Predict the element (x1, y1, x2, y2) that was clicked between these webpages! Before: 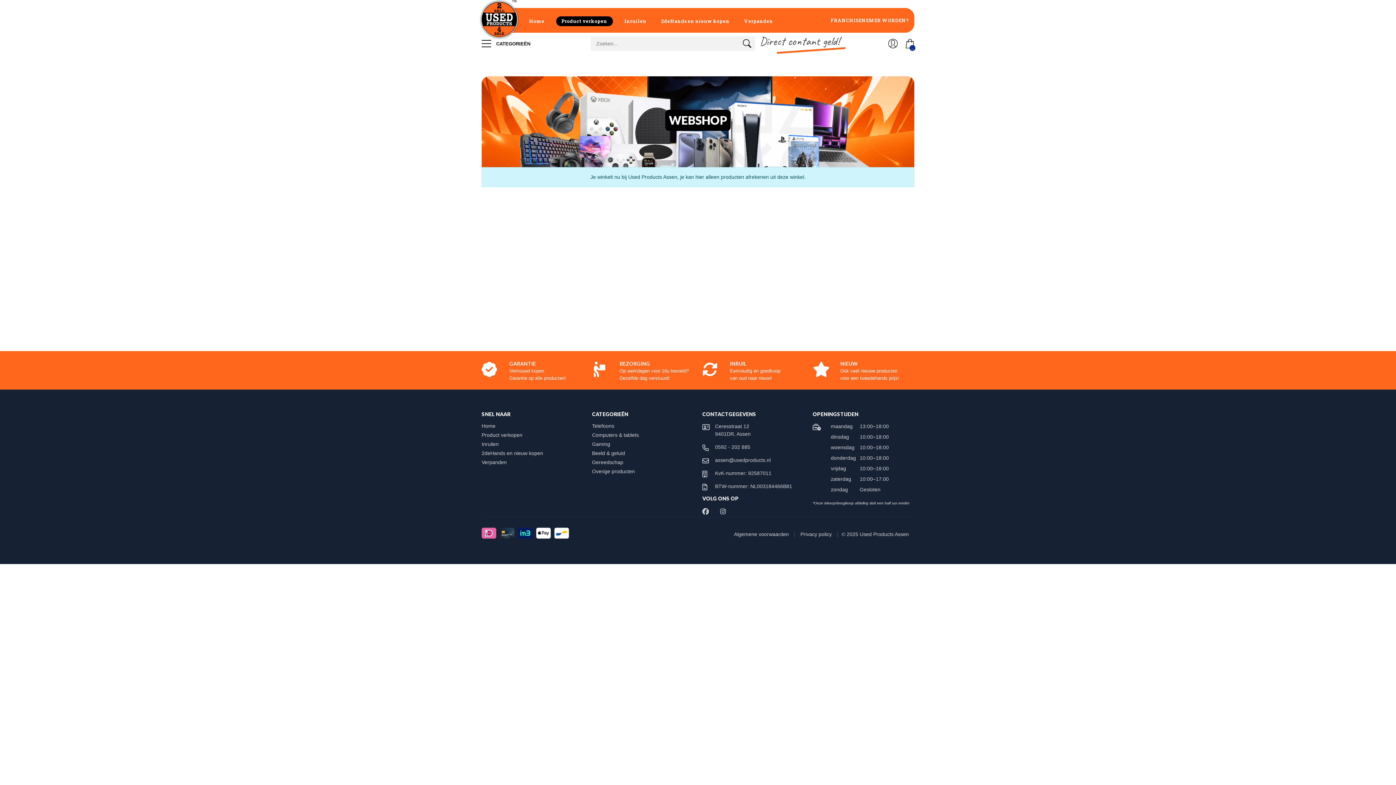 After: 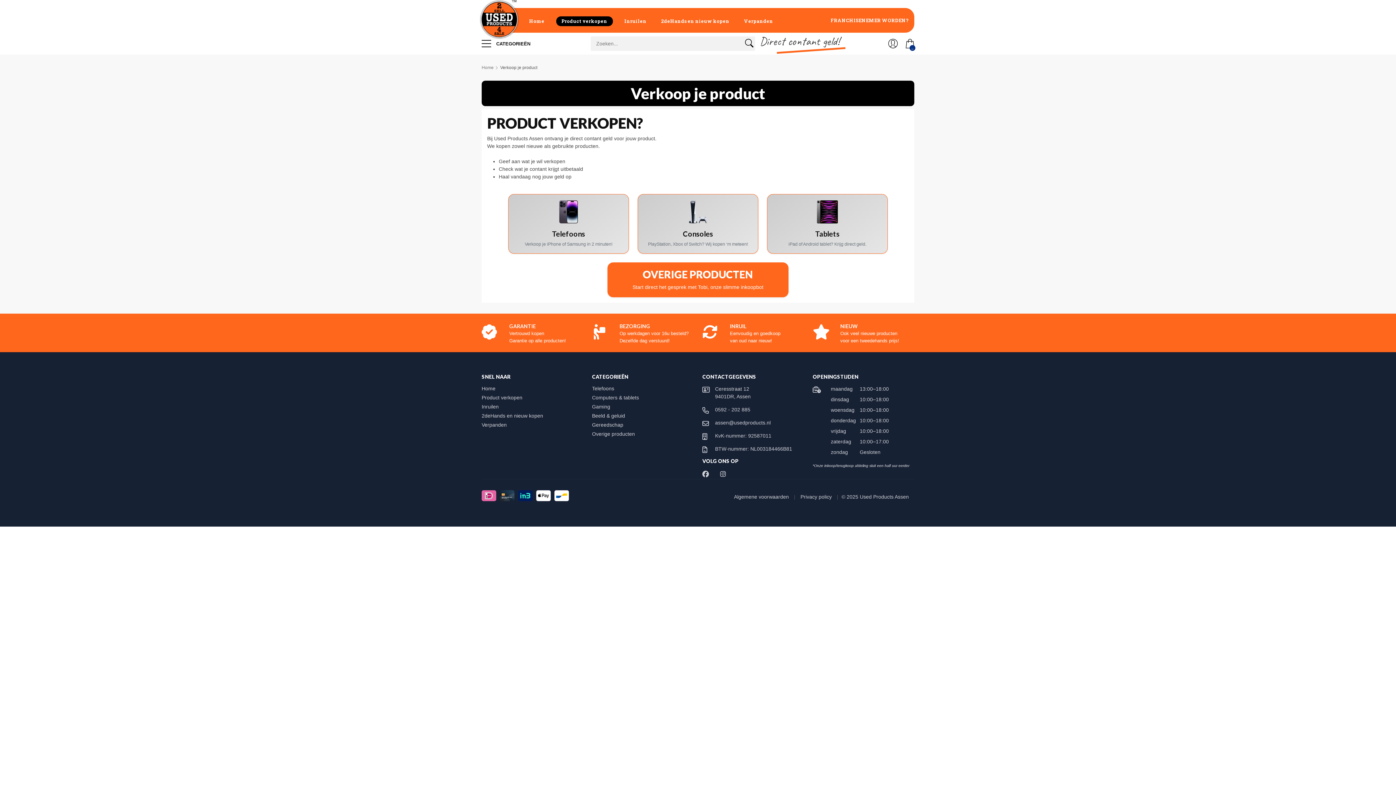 Action: bbox: (481, 432, 529, 438) label: Product verkopen